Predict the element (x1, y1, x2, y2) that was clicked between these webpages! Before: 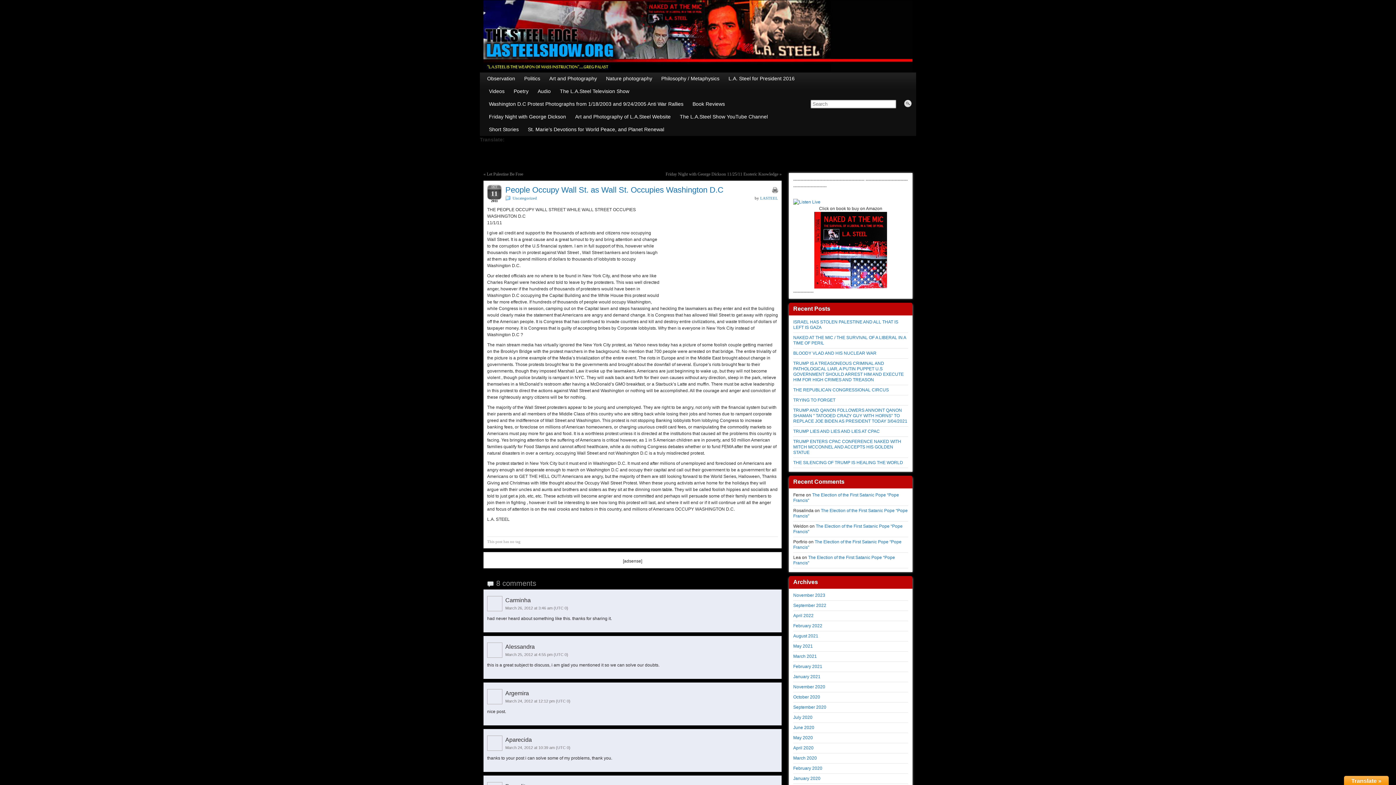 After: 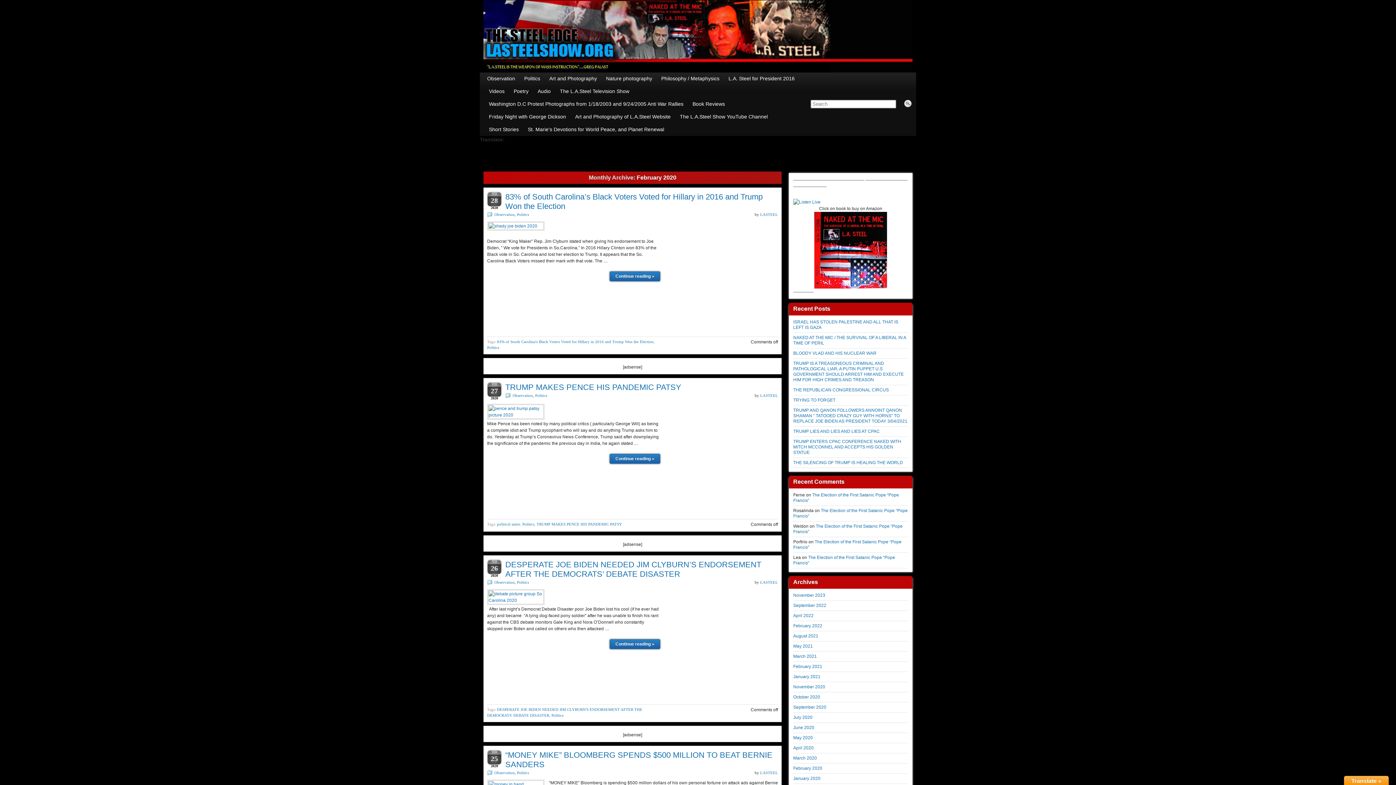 Action: label: February 2020 bbox: (793, 766, 822, 771)